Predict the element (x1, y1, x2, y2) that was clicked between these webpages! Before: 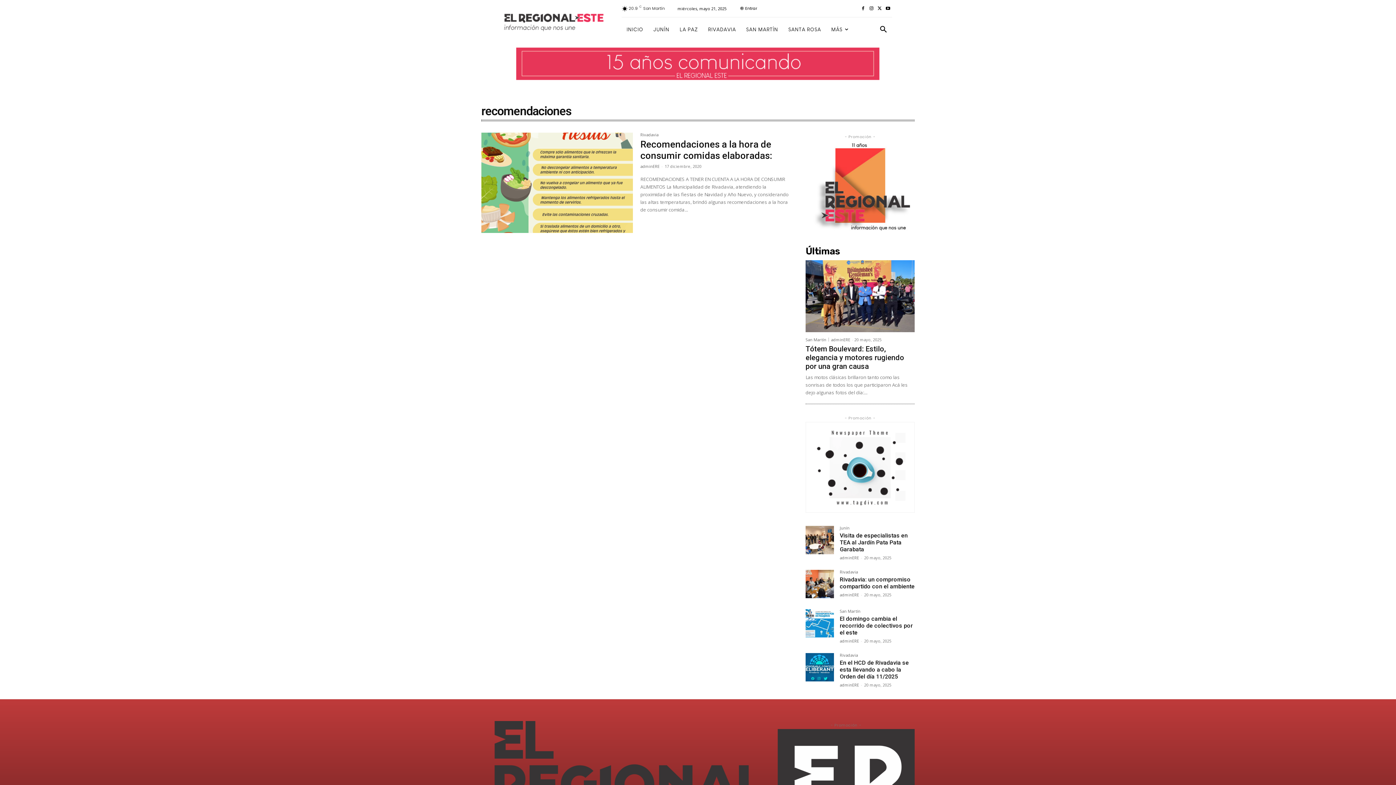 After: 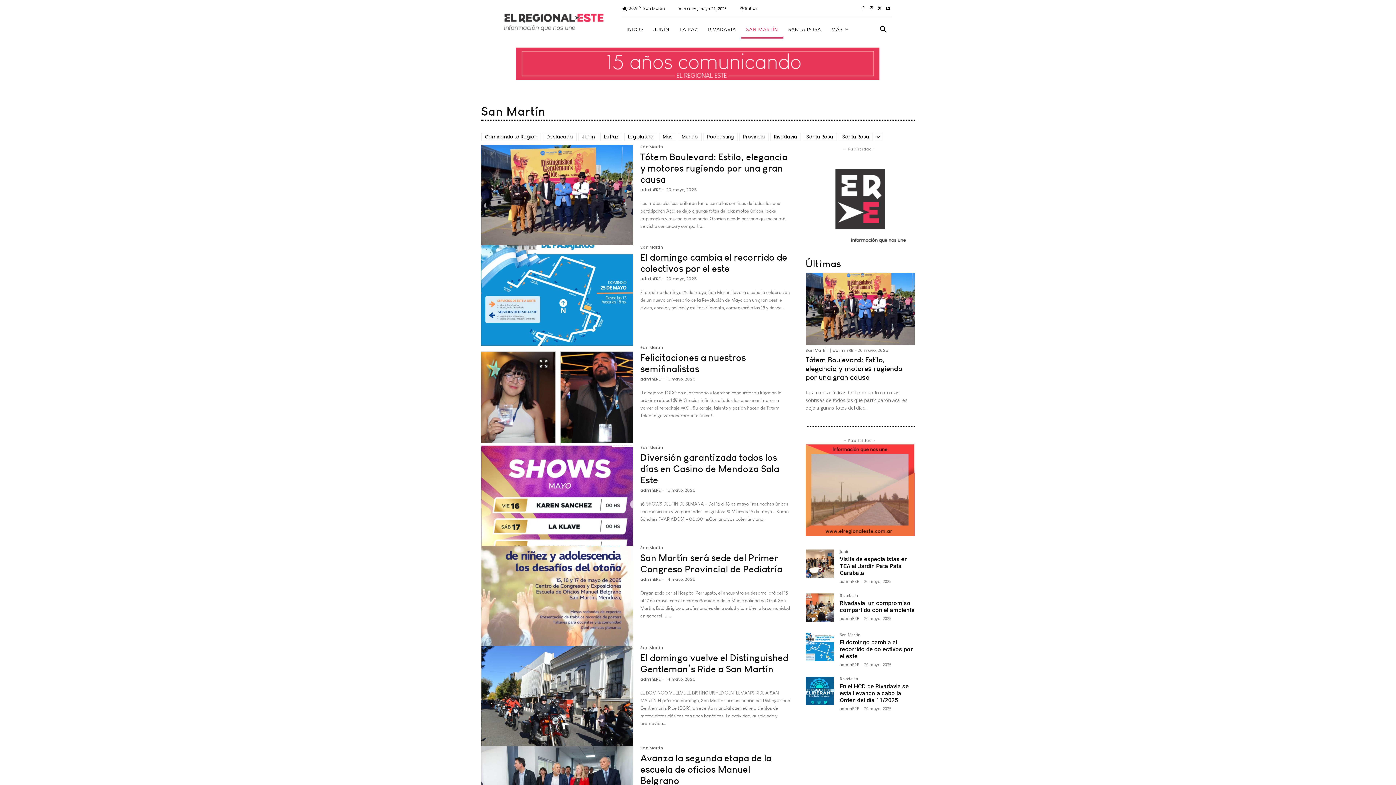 Action: bbox: (741, 21, 783, 38) label: SAN MARTÍN